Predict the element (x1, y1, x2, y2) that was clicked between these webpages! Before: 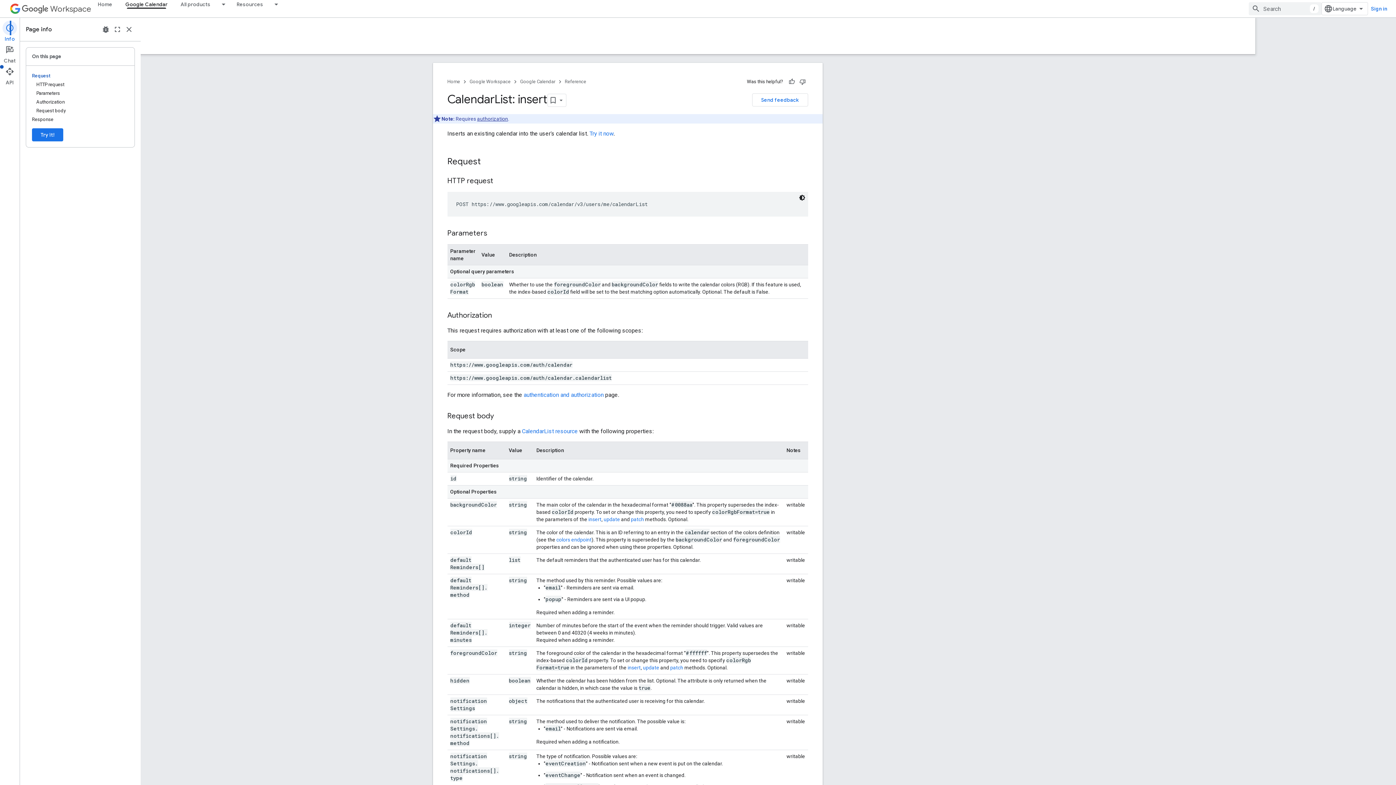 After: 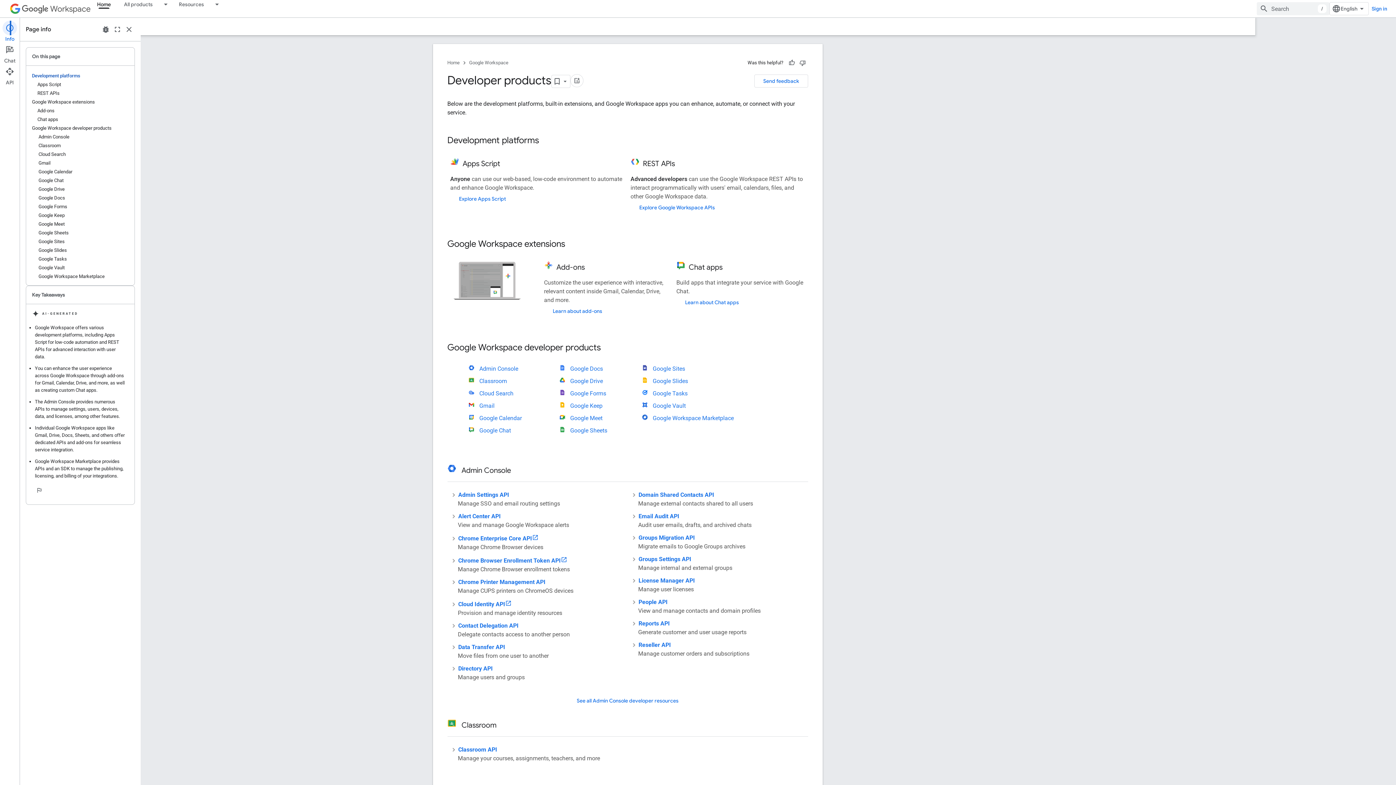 Action: bbox: (174, 0, 217, 8) label: All products